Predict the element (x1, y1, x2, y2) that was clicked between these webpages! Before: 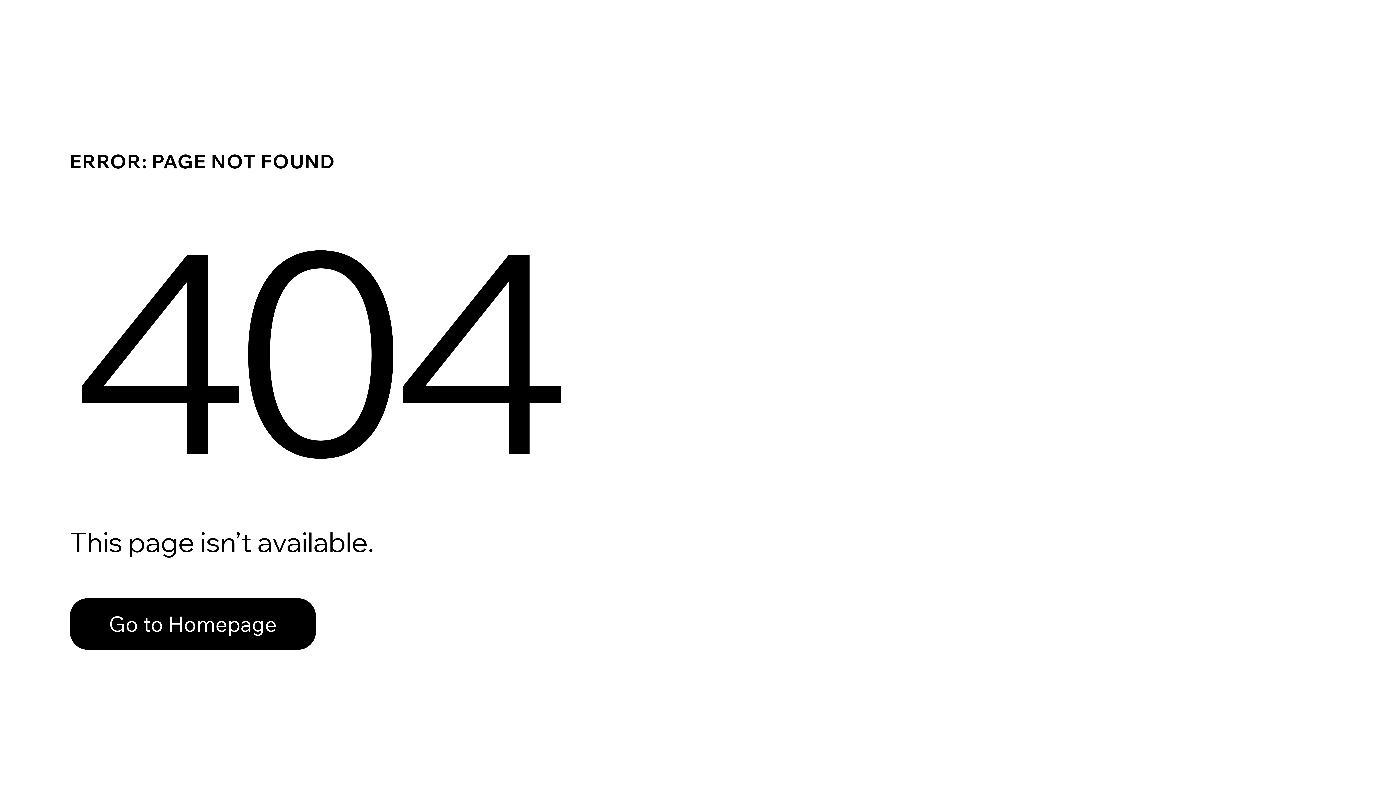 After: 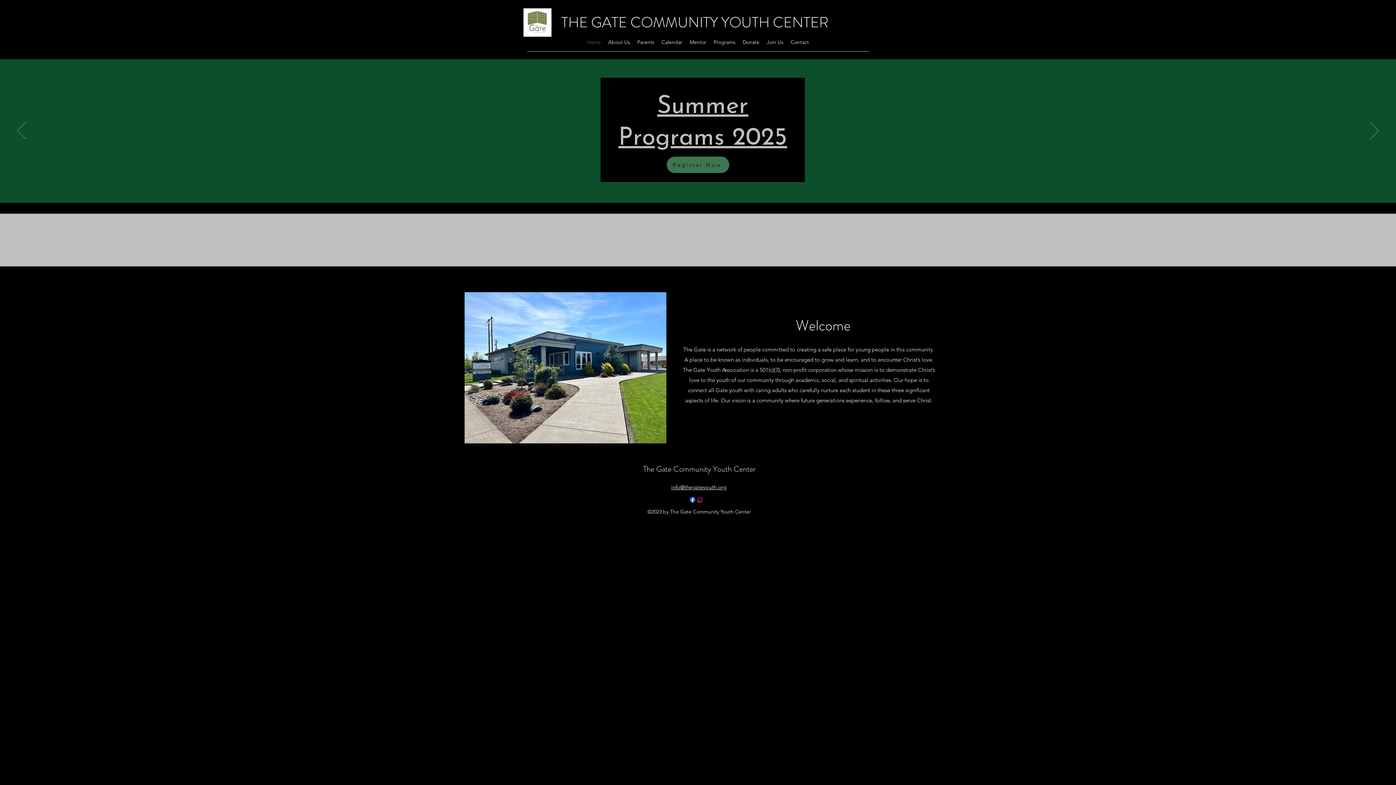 Action: bbox: (69, 582, 768, 659) label: Go to Homepage